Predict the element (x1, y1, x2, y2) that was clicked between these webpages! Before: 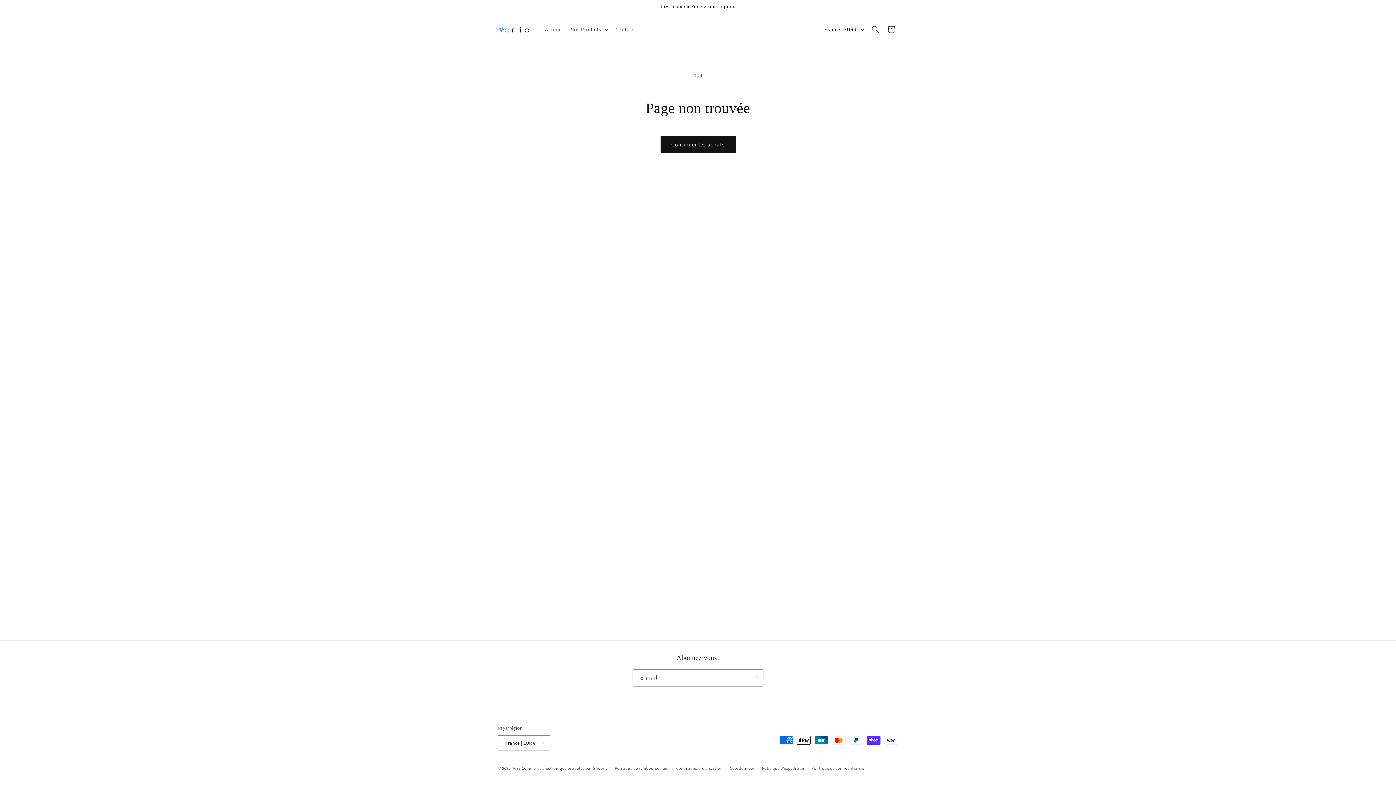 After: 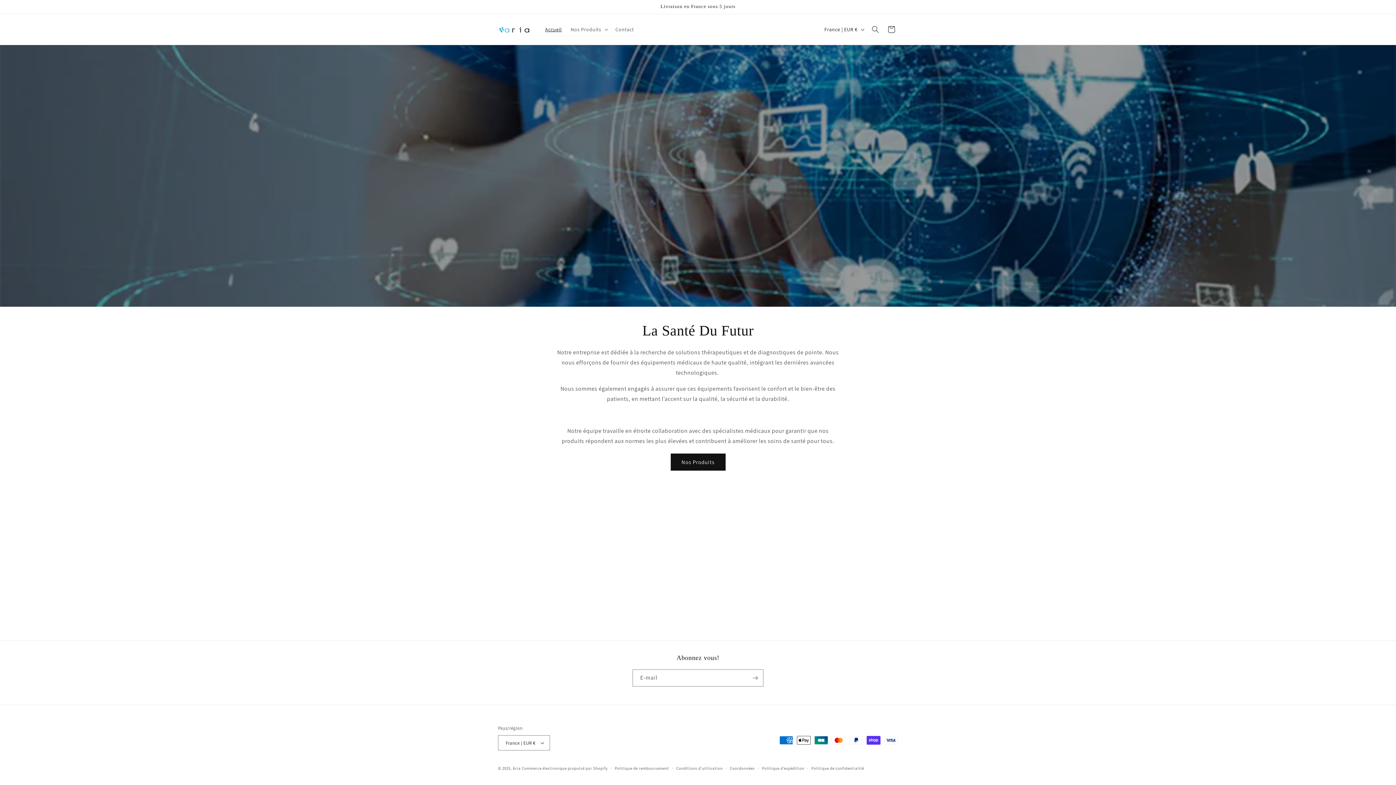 Action: bbox: (512, 766, 520, 771) label: Aria